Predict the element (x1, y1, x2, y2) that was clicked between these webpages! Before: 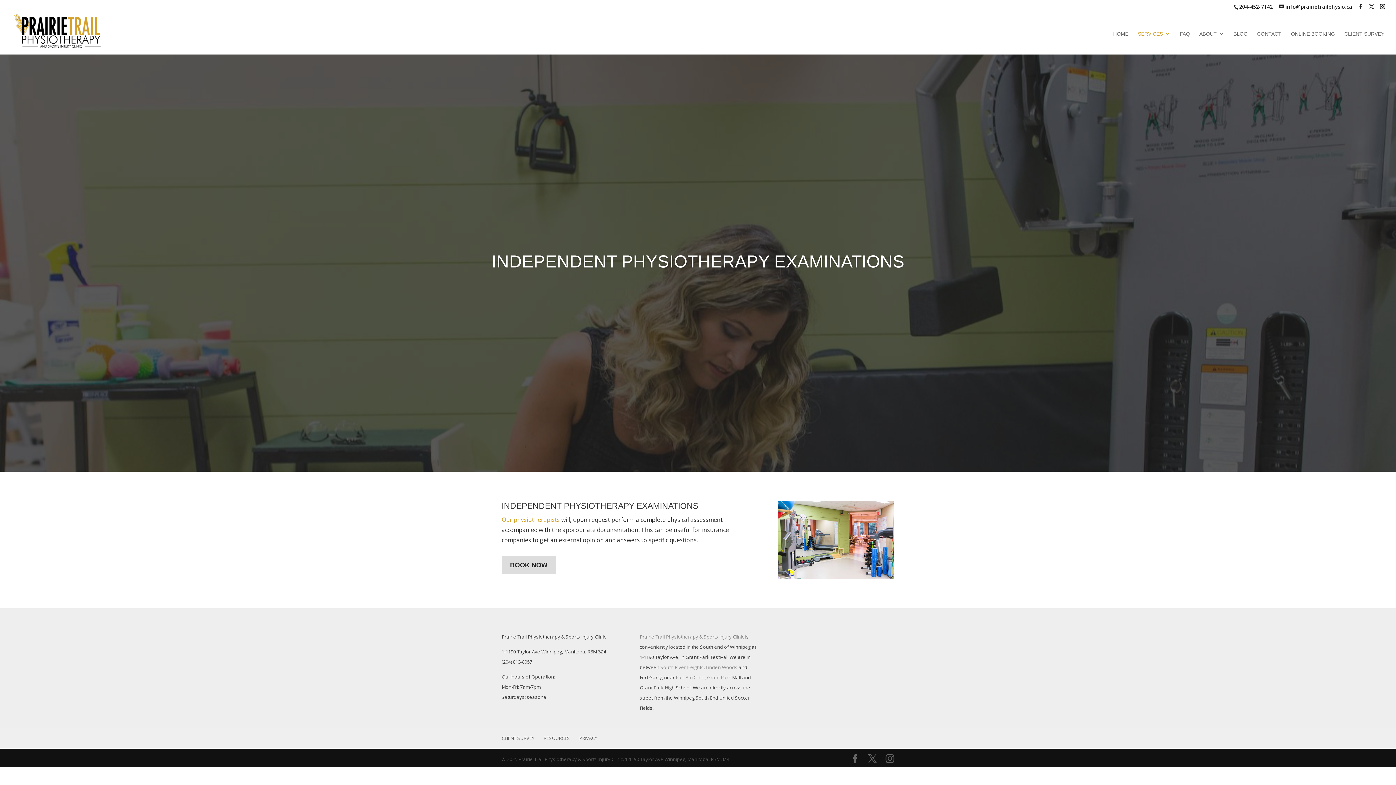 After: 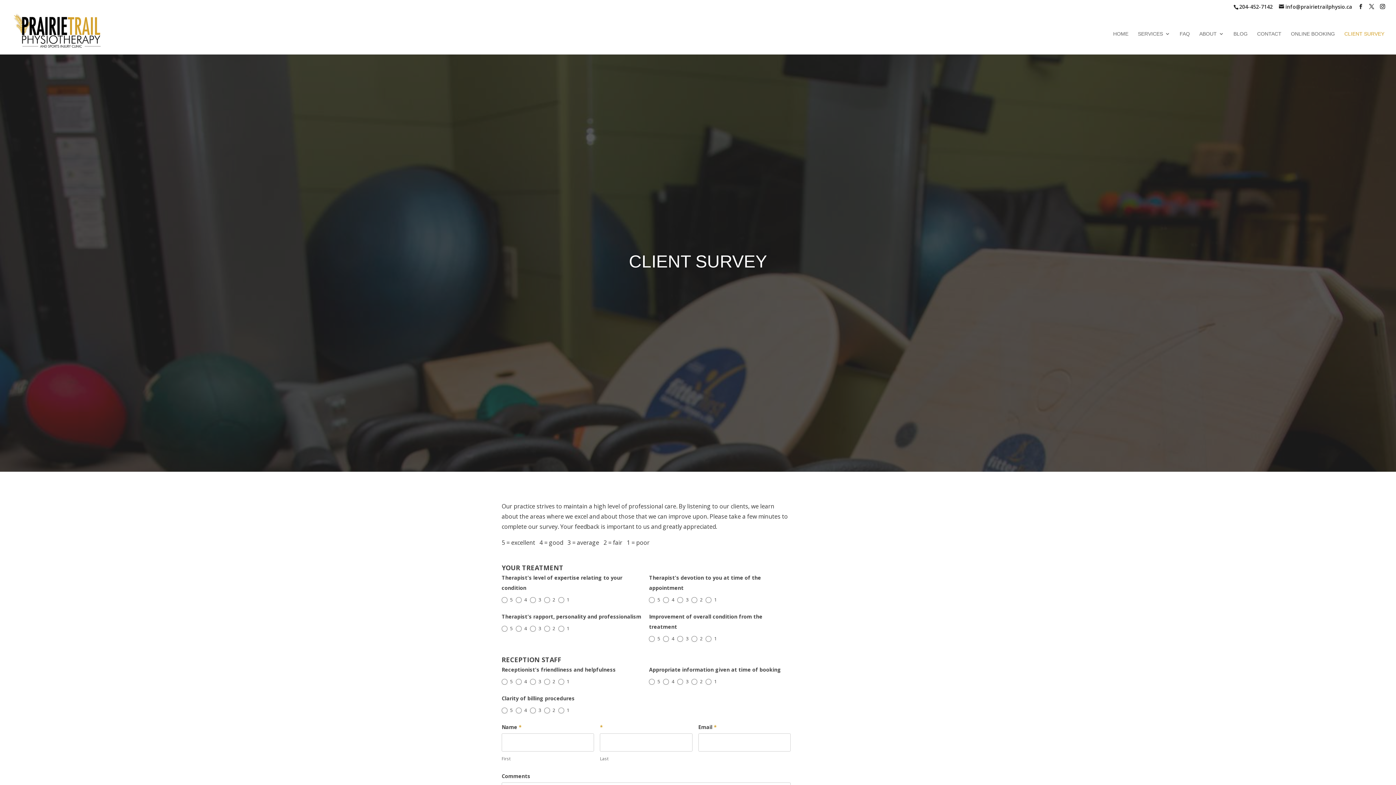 Action: label: CLIENT SURVEY bbox: (501, 735, 534, 741)